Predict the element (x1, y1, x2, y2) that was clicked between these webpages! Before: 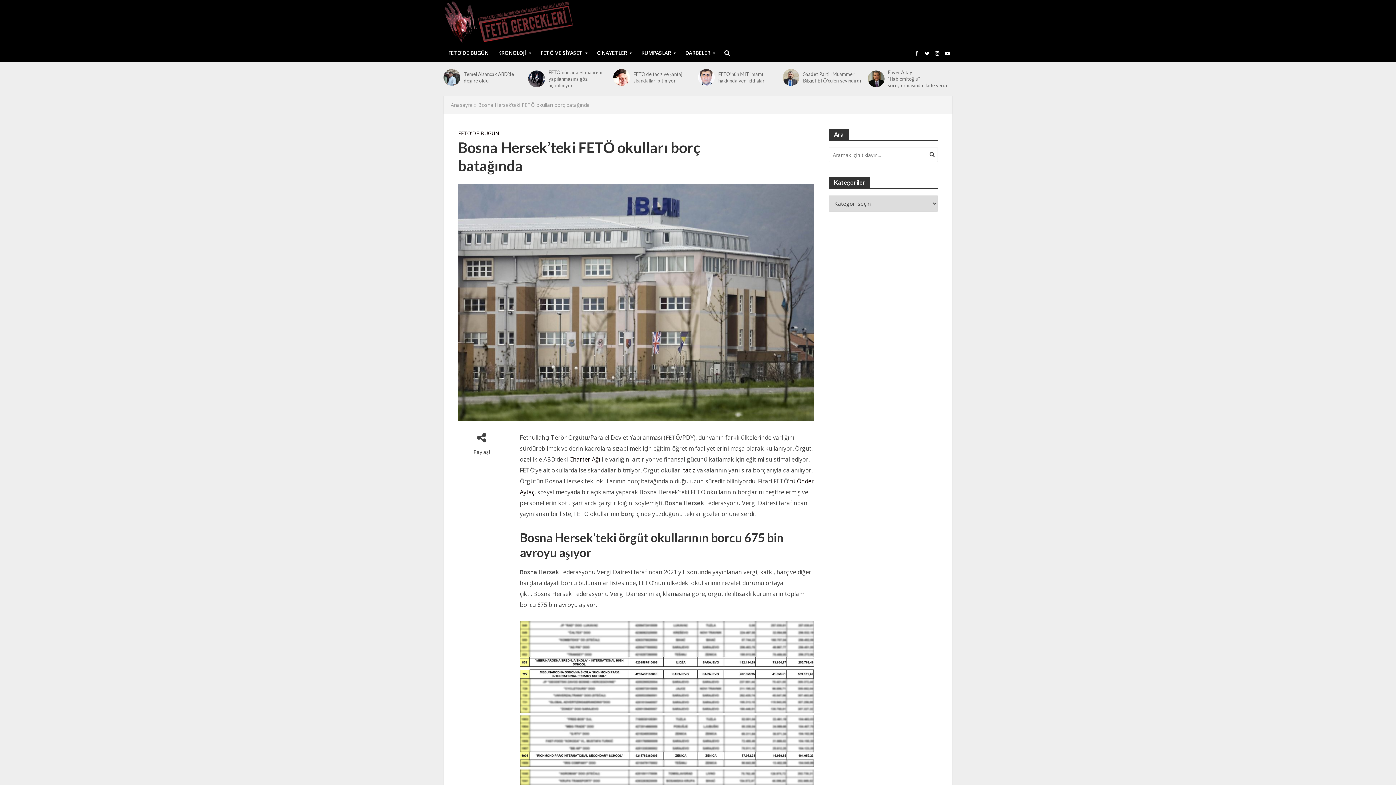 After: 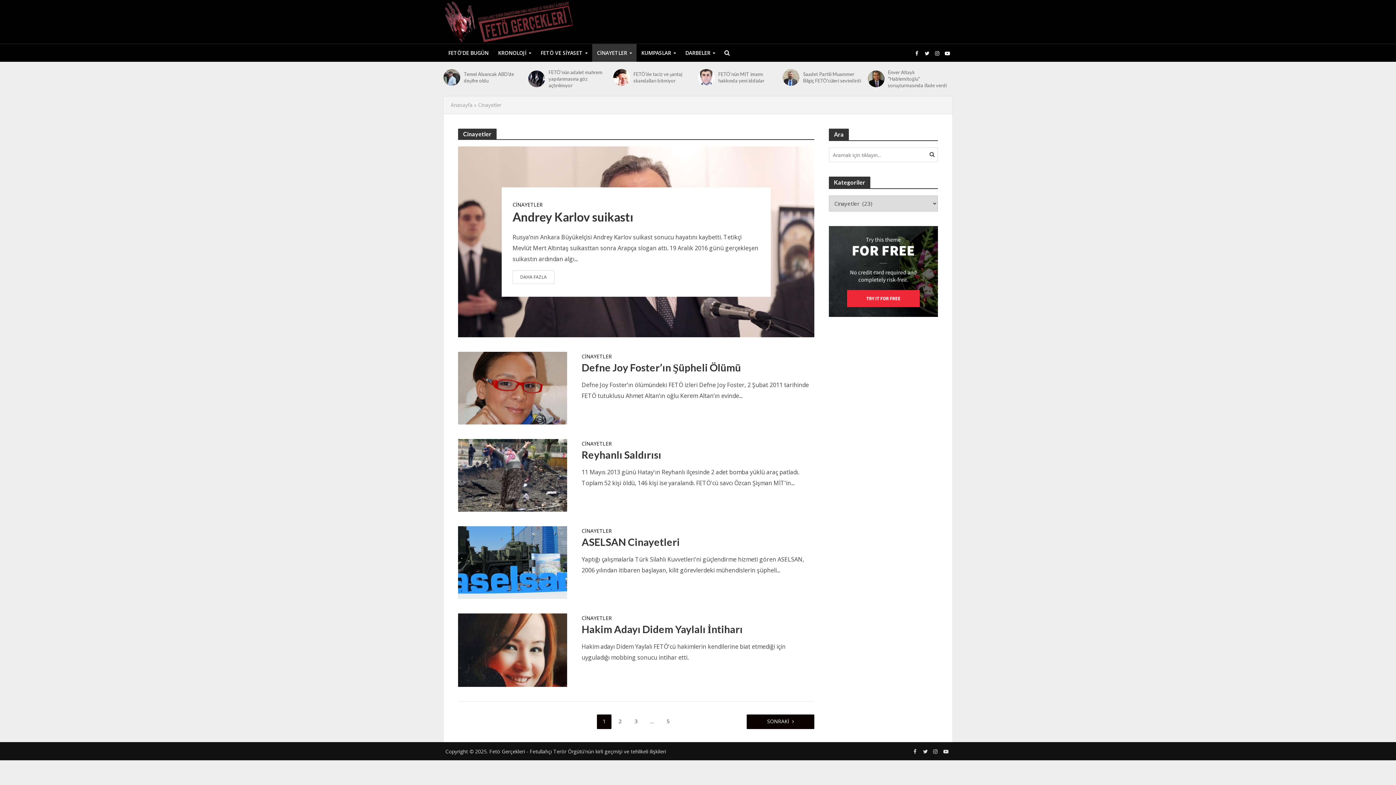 Action: label: CİNAYETLER bbox: (592, 44, 636, 62)